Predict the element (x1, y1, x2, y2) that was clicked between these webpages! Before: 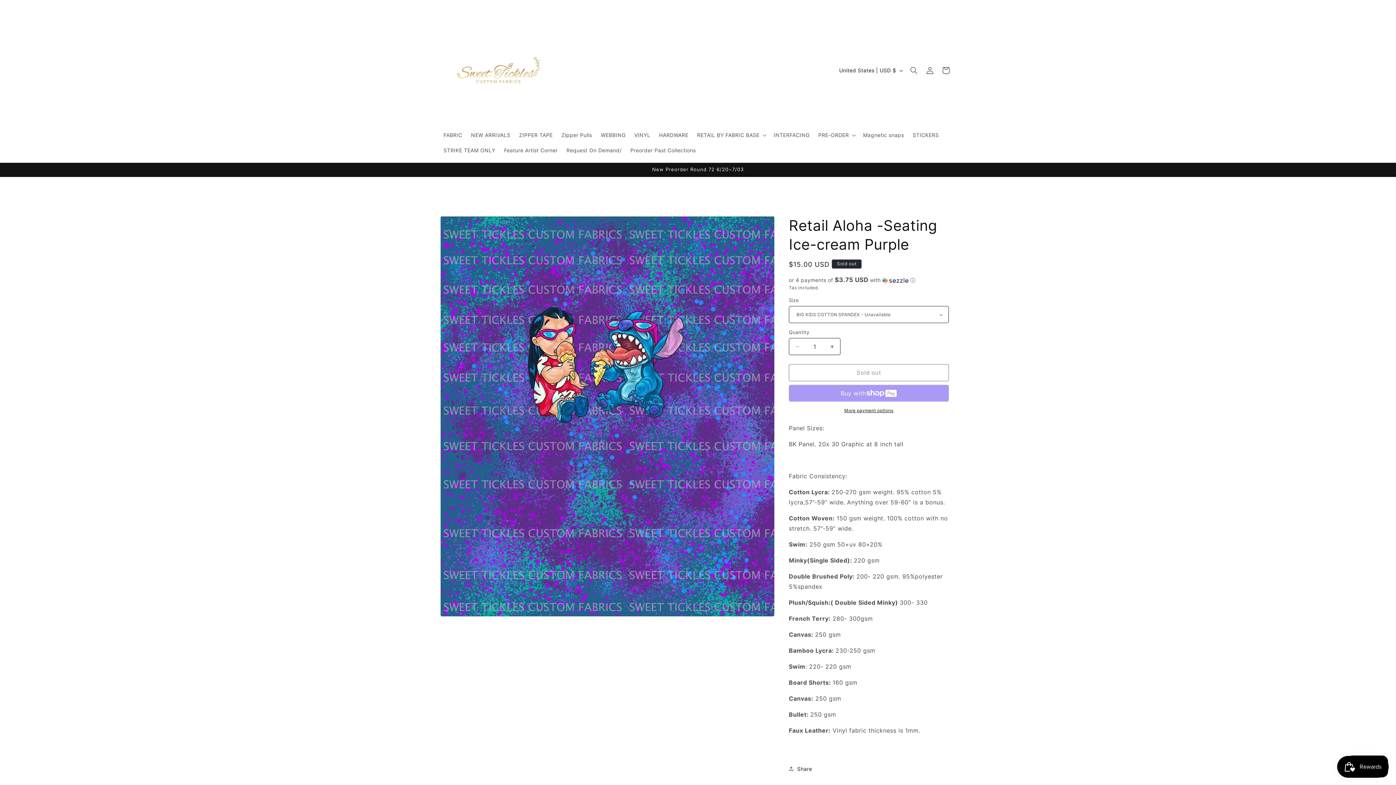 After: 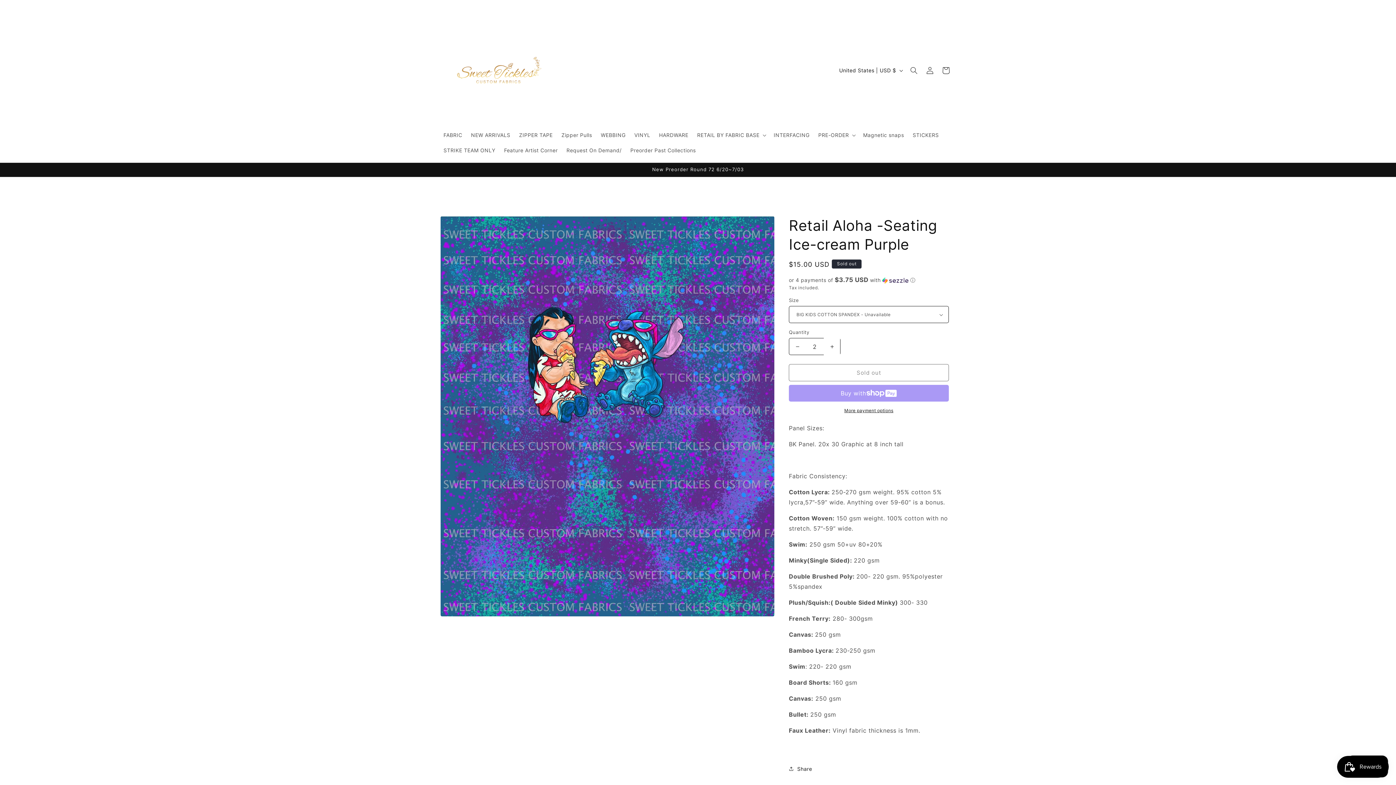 Action: bbox: (824, 338, 840, 355) label: Increase quantity for Retail Aloha -Seating Ice-cream Purple